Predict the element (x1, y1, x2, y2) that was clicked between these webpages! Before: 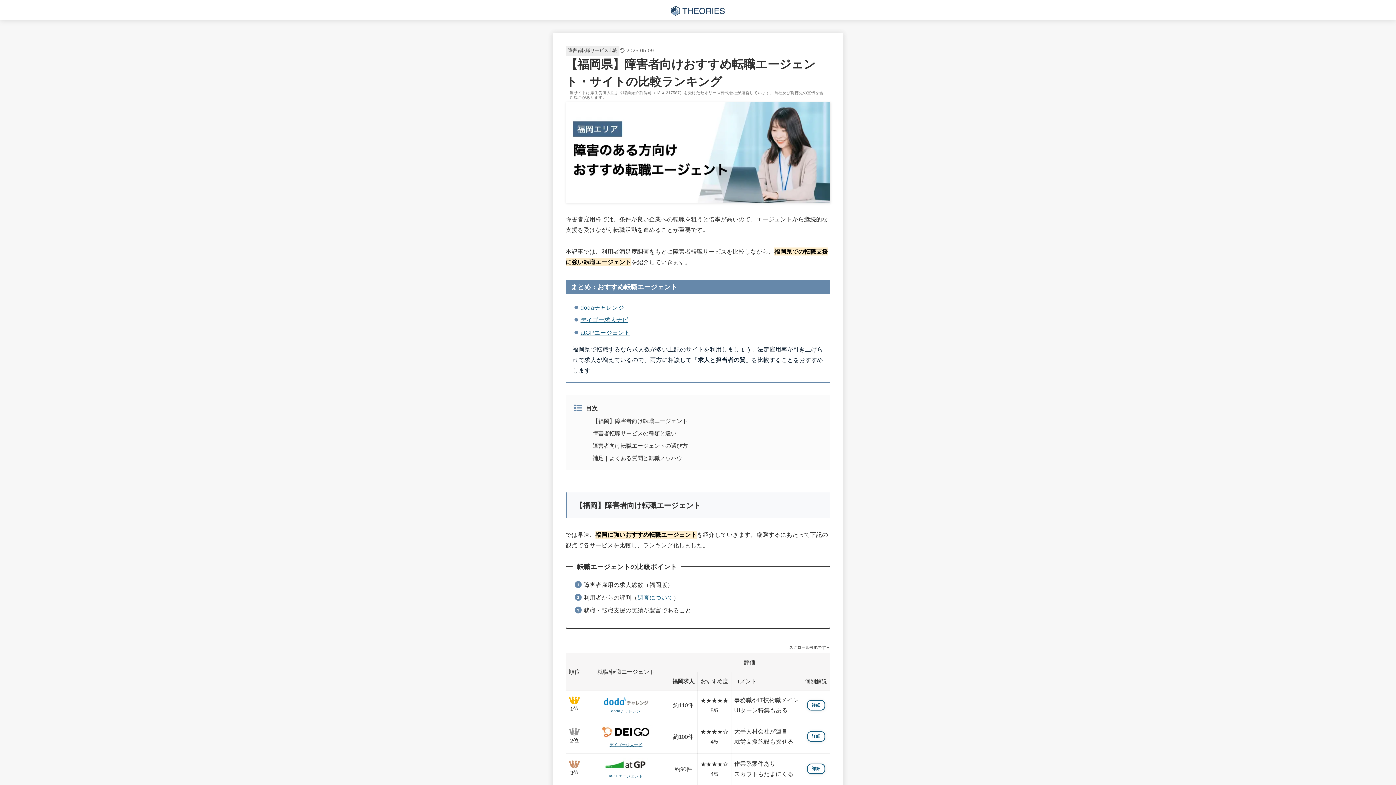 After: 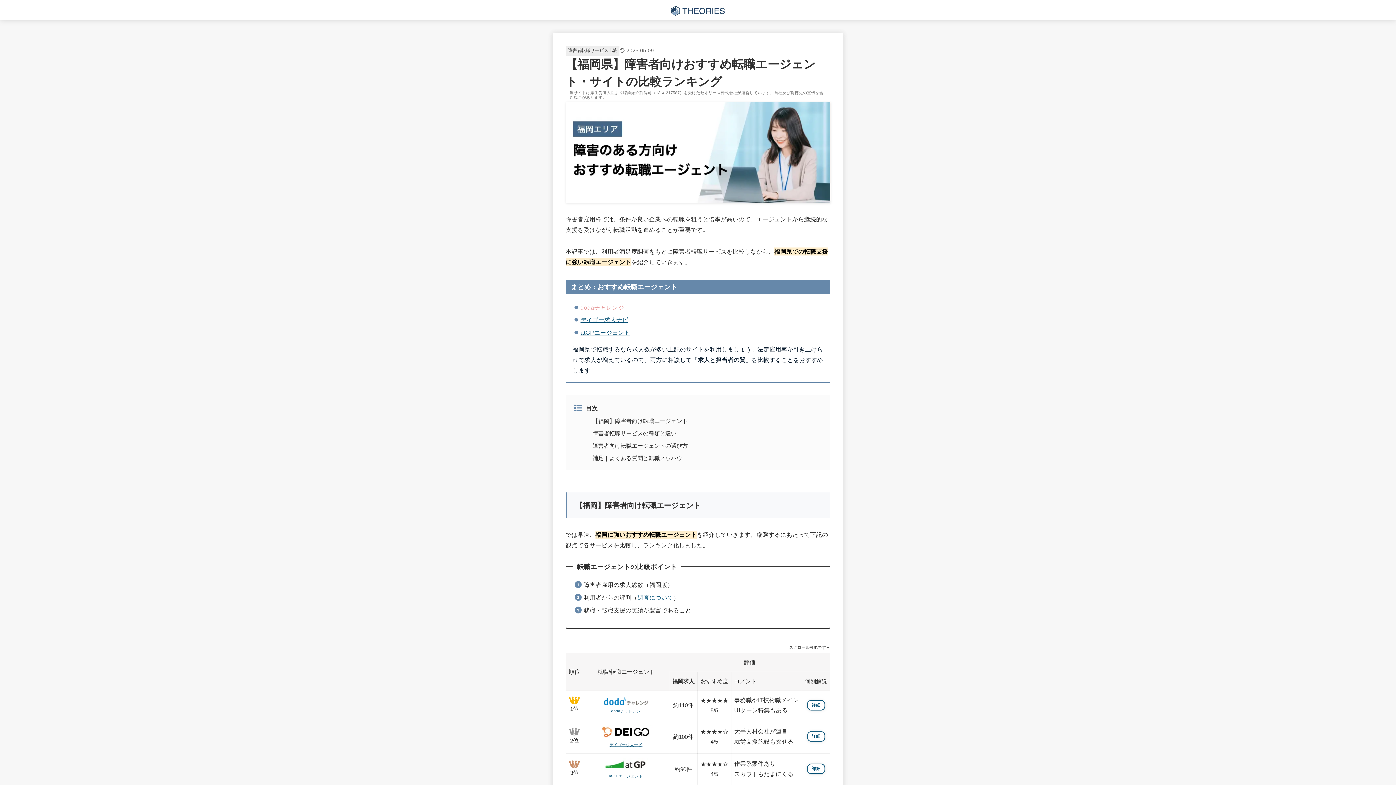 Action: bbox: (580, 304, 624, 310) label: dodaチャレンジ